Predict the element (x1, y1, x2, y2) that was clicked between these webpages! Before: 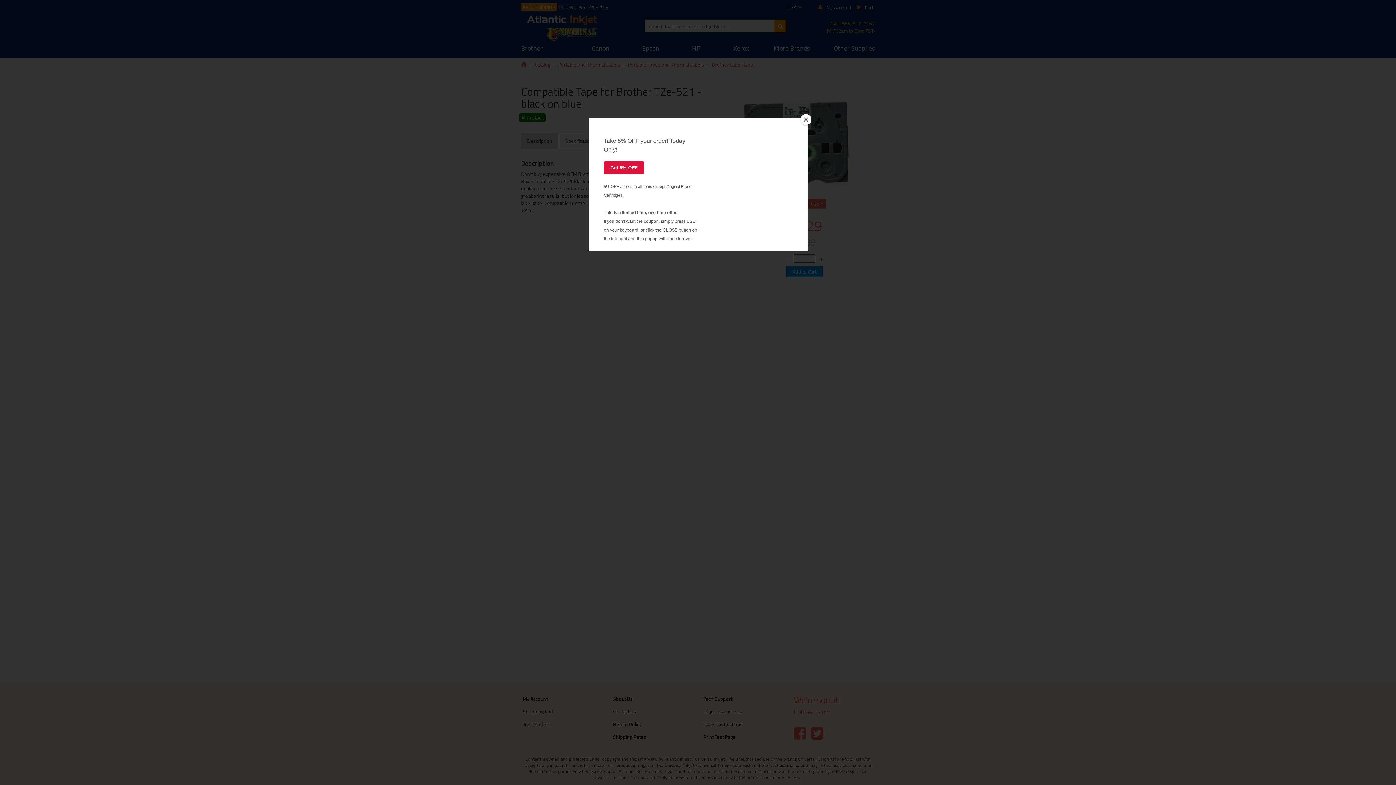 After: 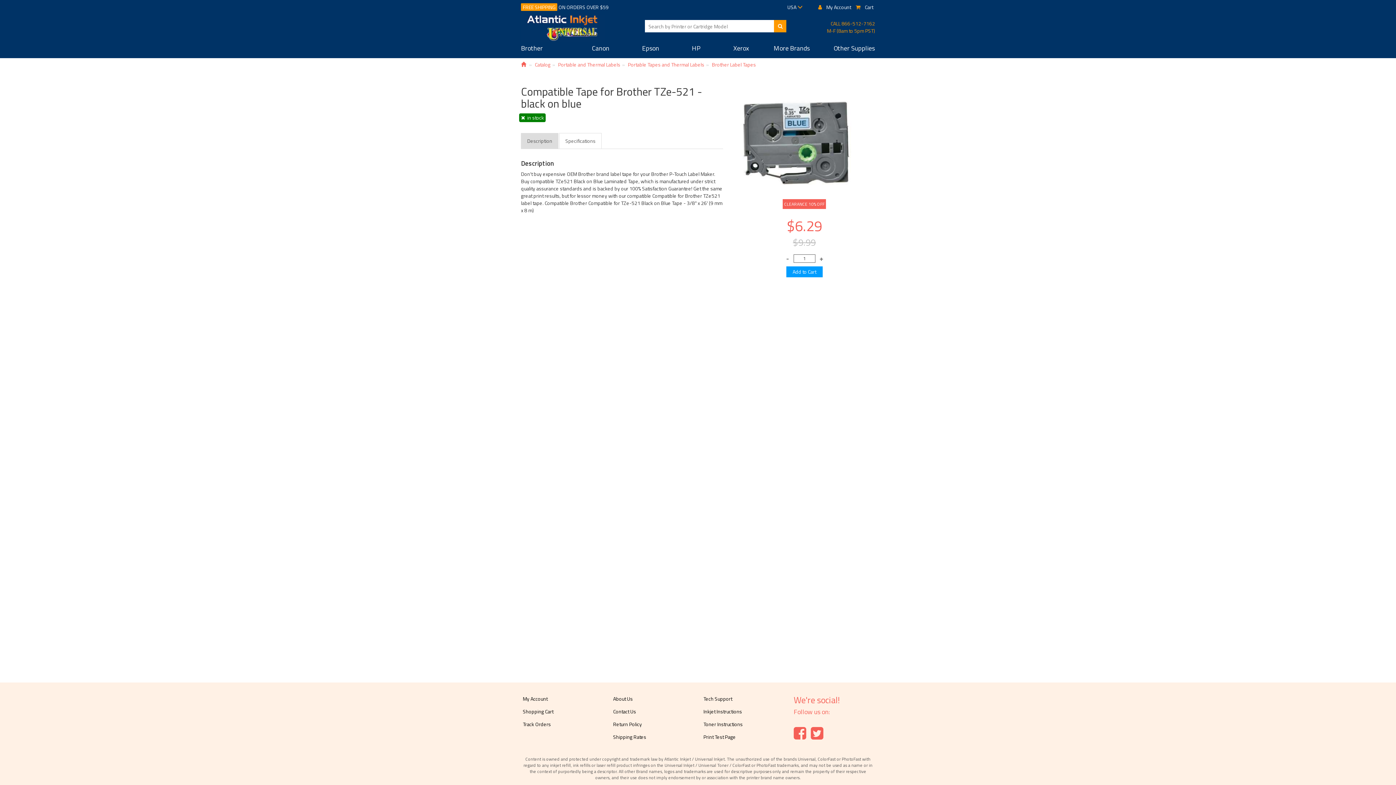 Action: bbox: (800, 114, 811, 125) label: Close